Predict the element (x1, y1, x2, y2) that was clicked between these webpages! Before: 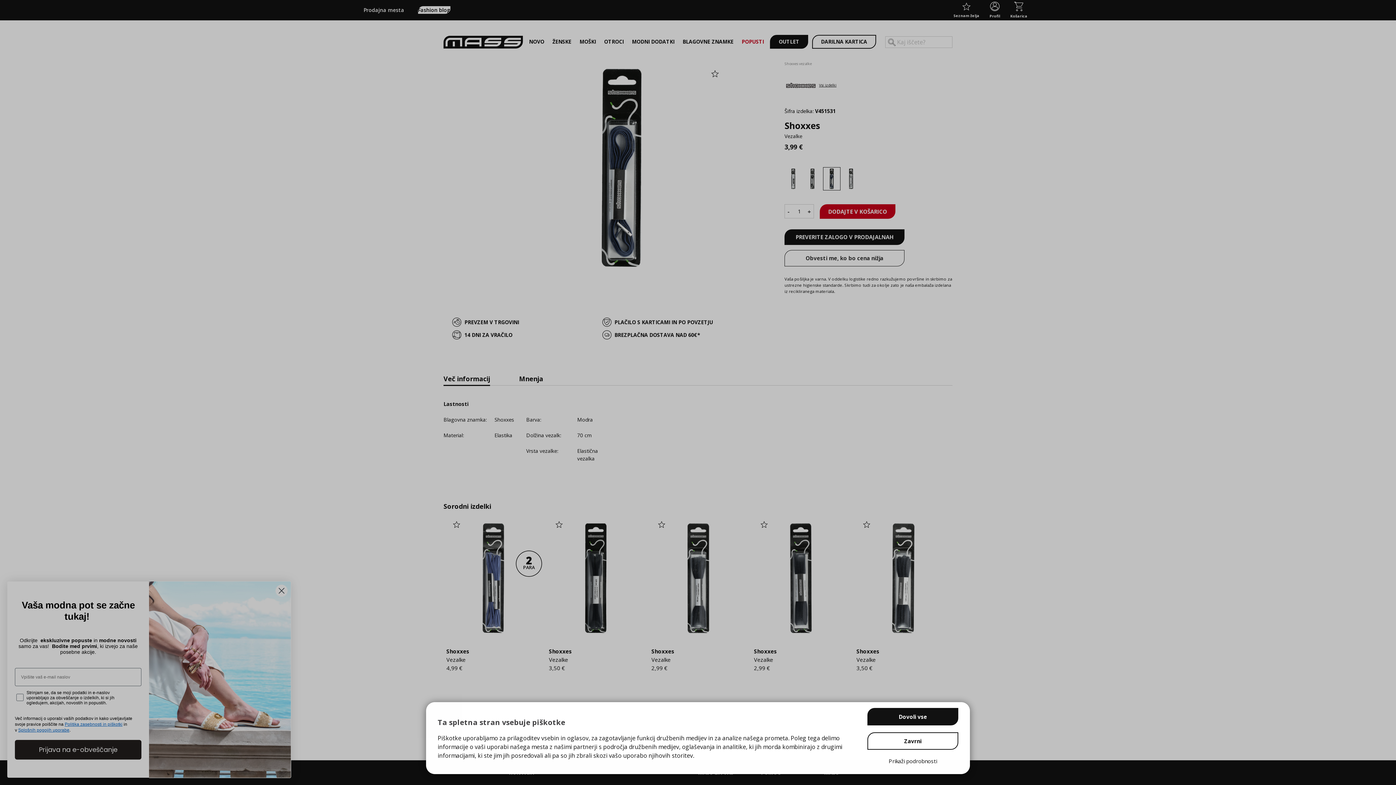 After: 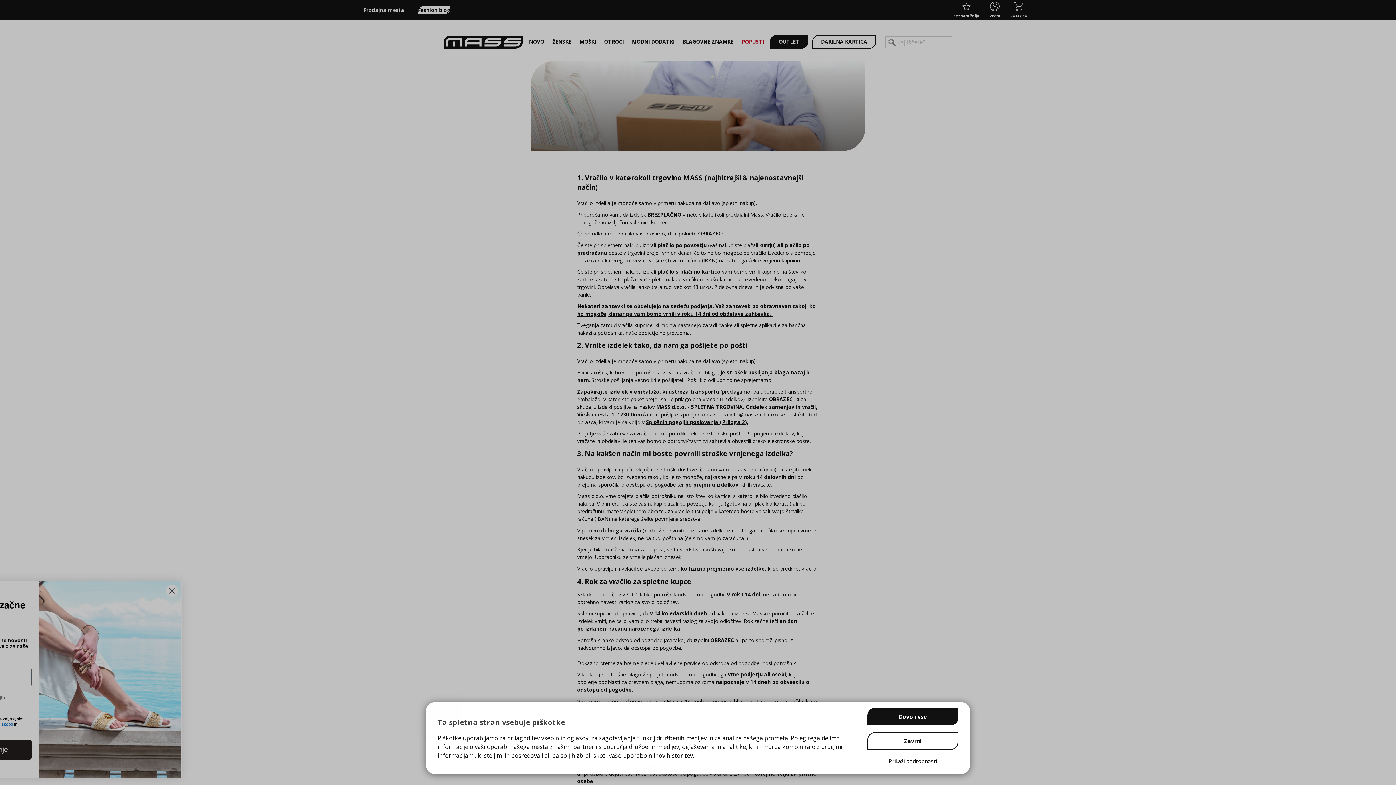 Action: bbox: (464, 331, 598, 338) label: 14 DNI ZA VRAČILO